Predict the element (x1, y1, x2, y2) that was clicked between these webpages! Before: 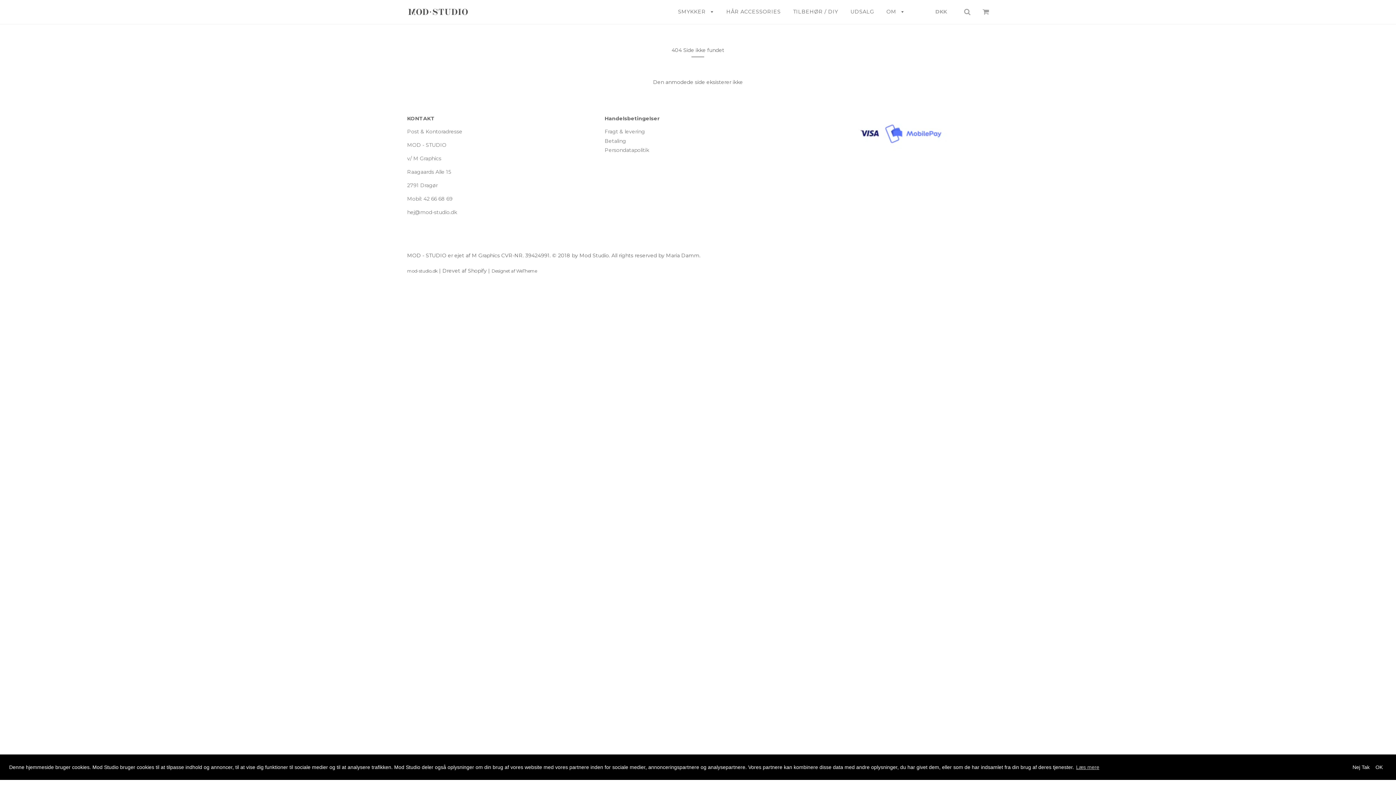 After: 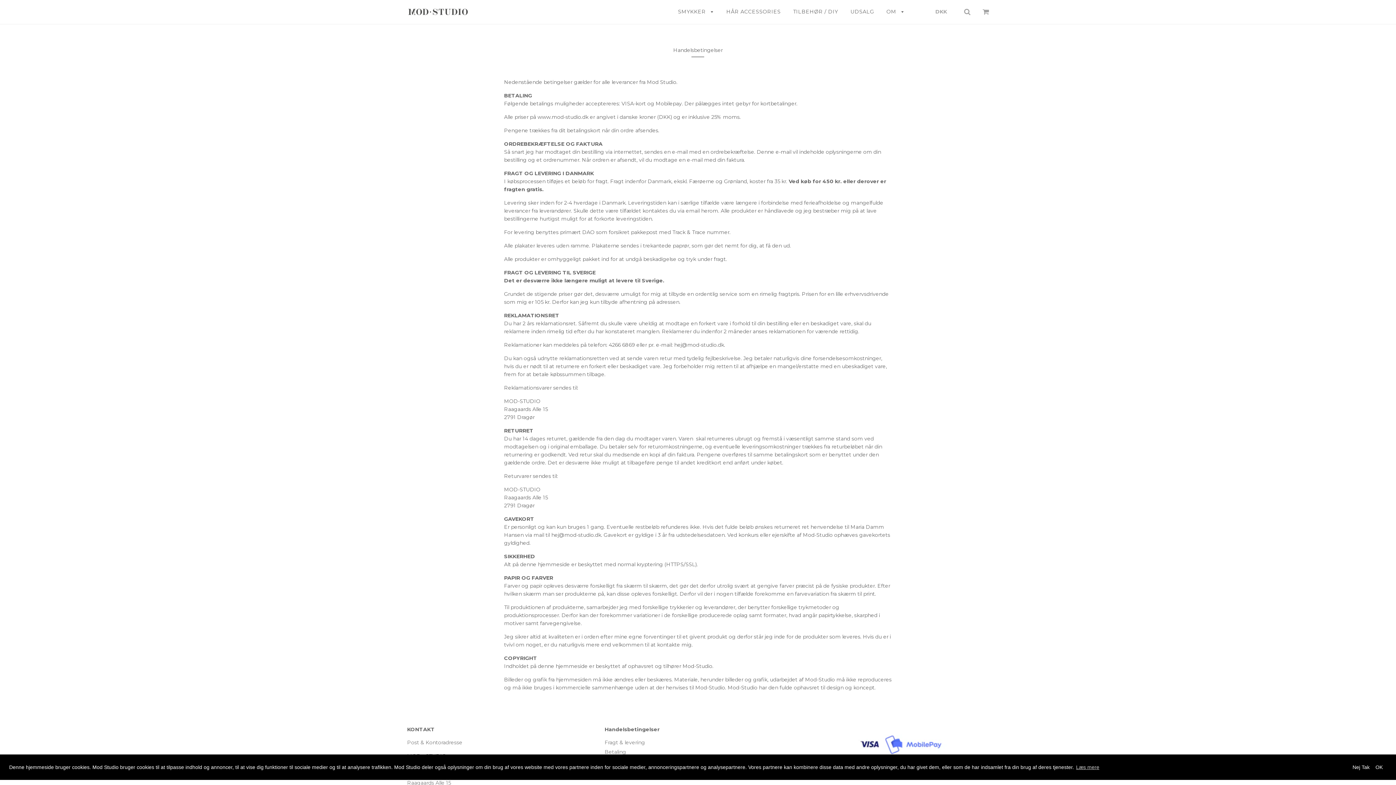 Action: bbox: (604, 128, 645, 134) label: Fragt & levering